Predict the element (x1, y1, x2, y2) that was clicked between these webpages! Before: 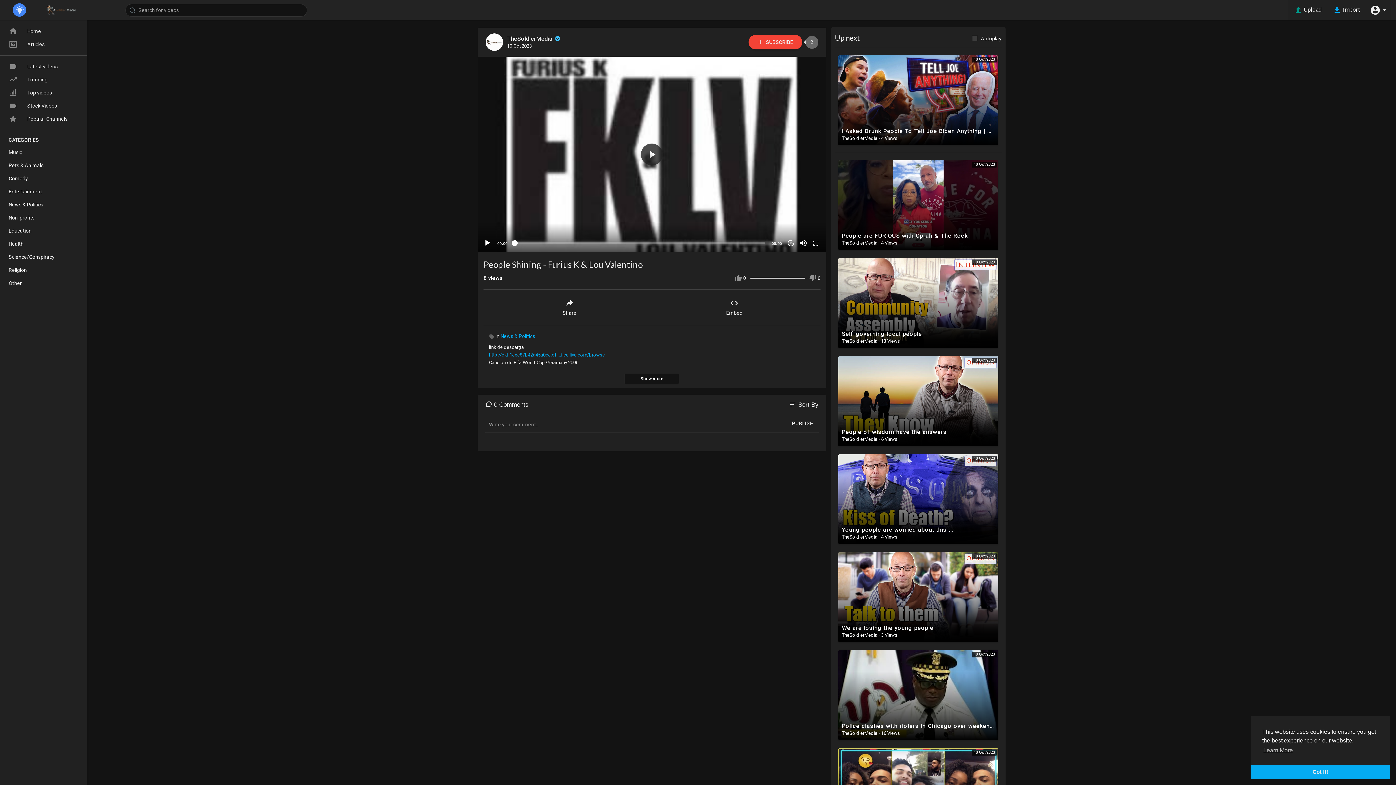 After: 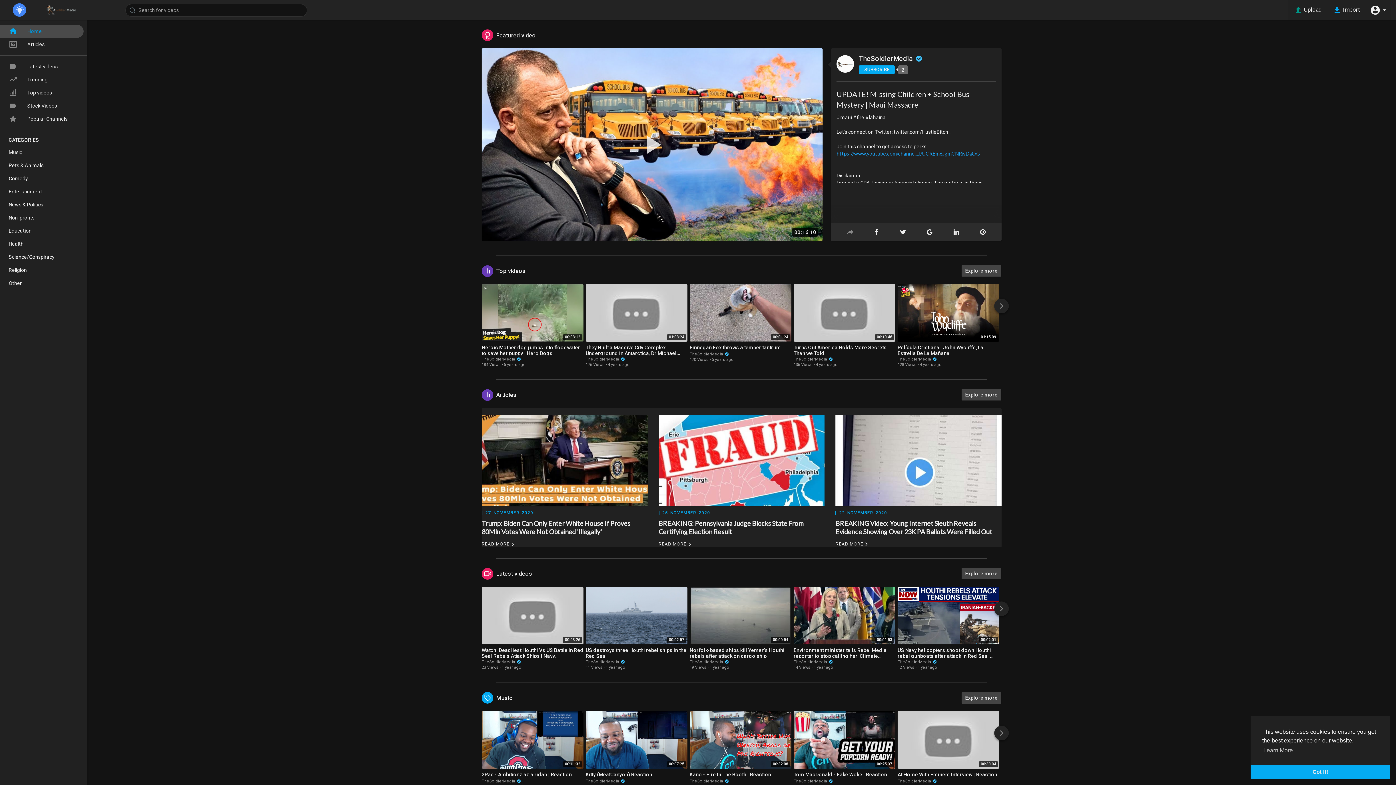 Action: label: Home bbox: (0, 24, 87, 37)